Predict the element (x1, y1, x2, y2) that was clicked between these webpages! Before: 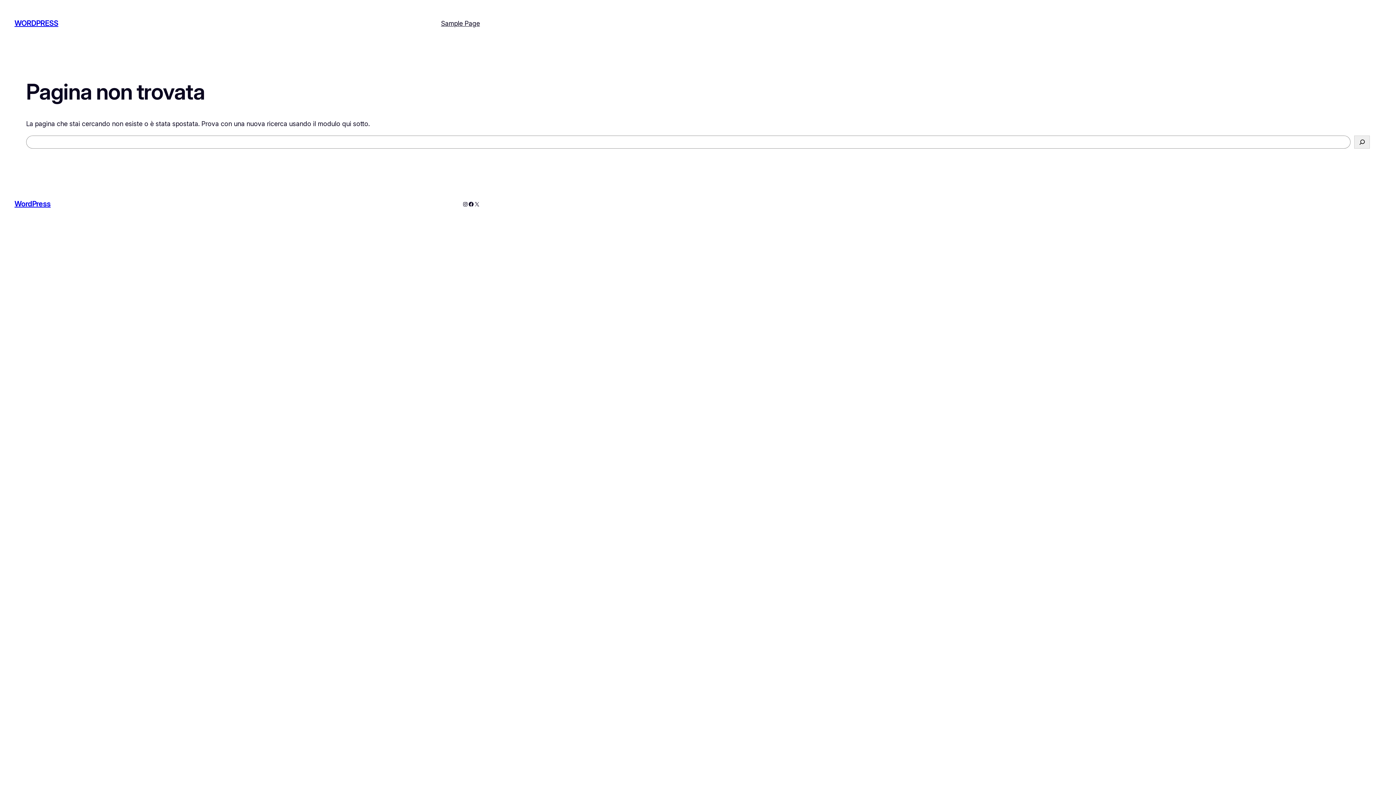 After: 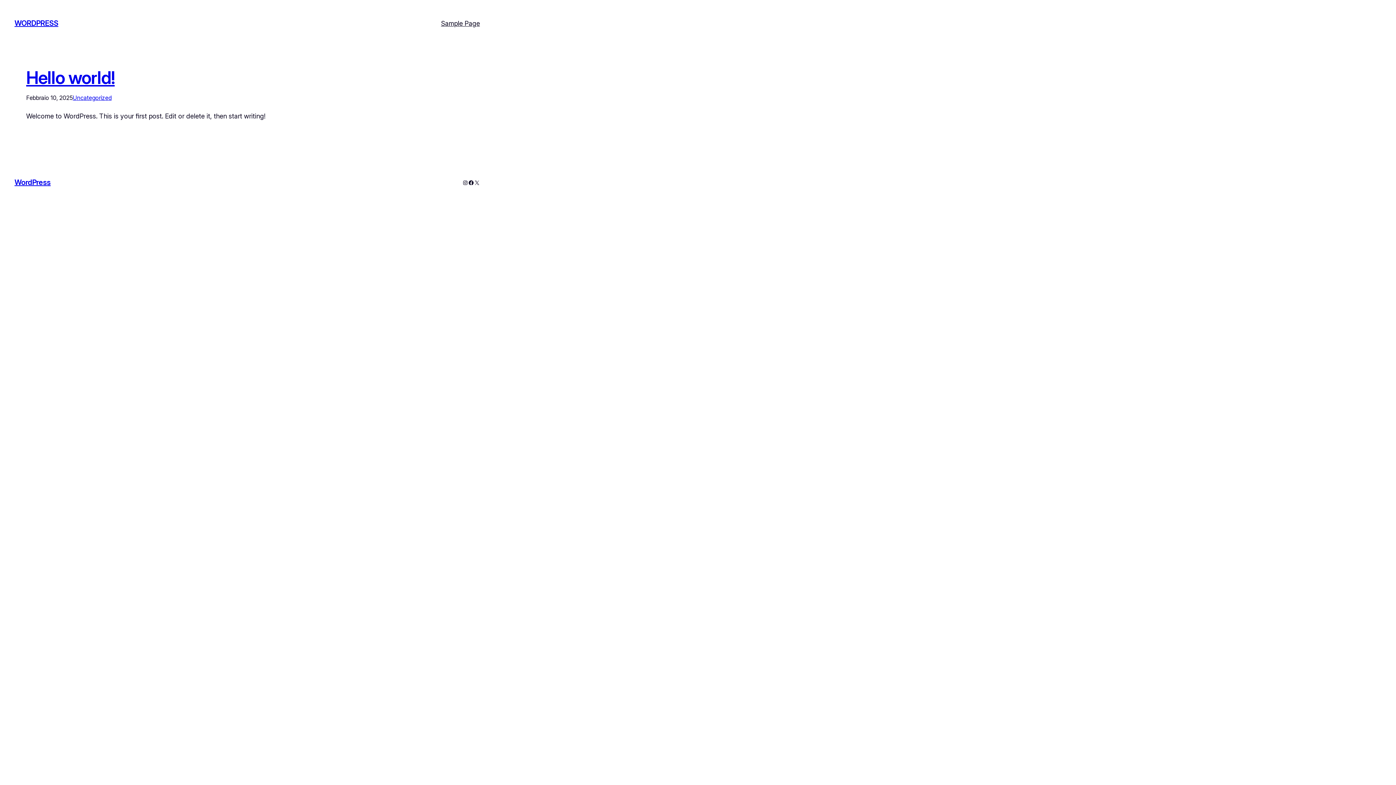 Action: label: WordPress bbox: (14, 199, 50, 208)